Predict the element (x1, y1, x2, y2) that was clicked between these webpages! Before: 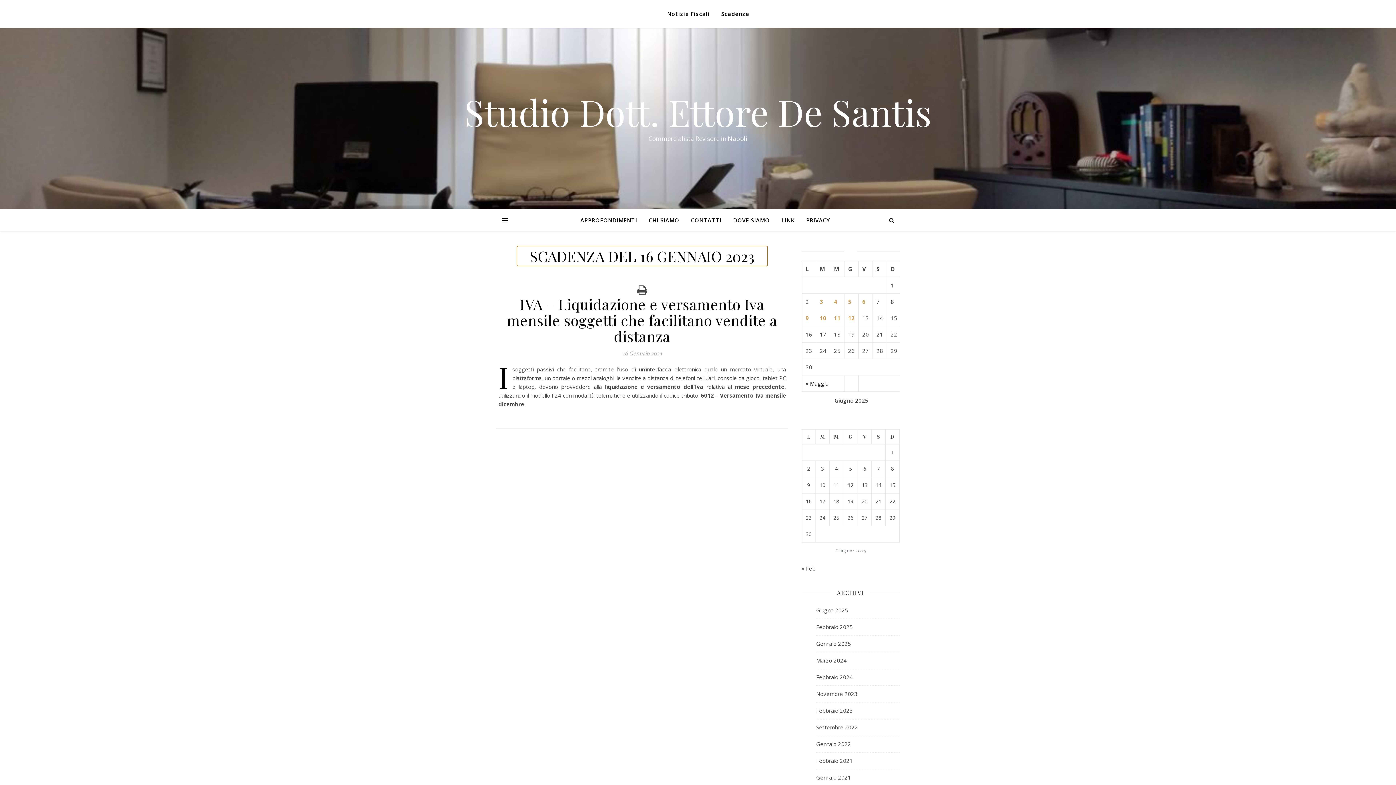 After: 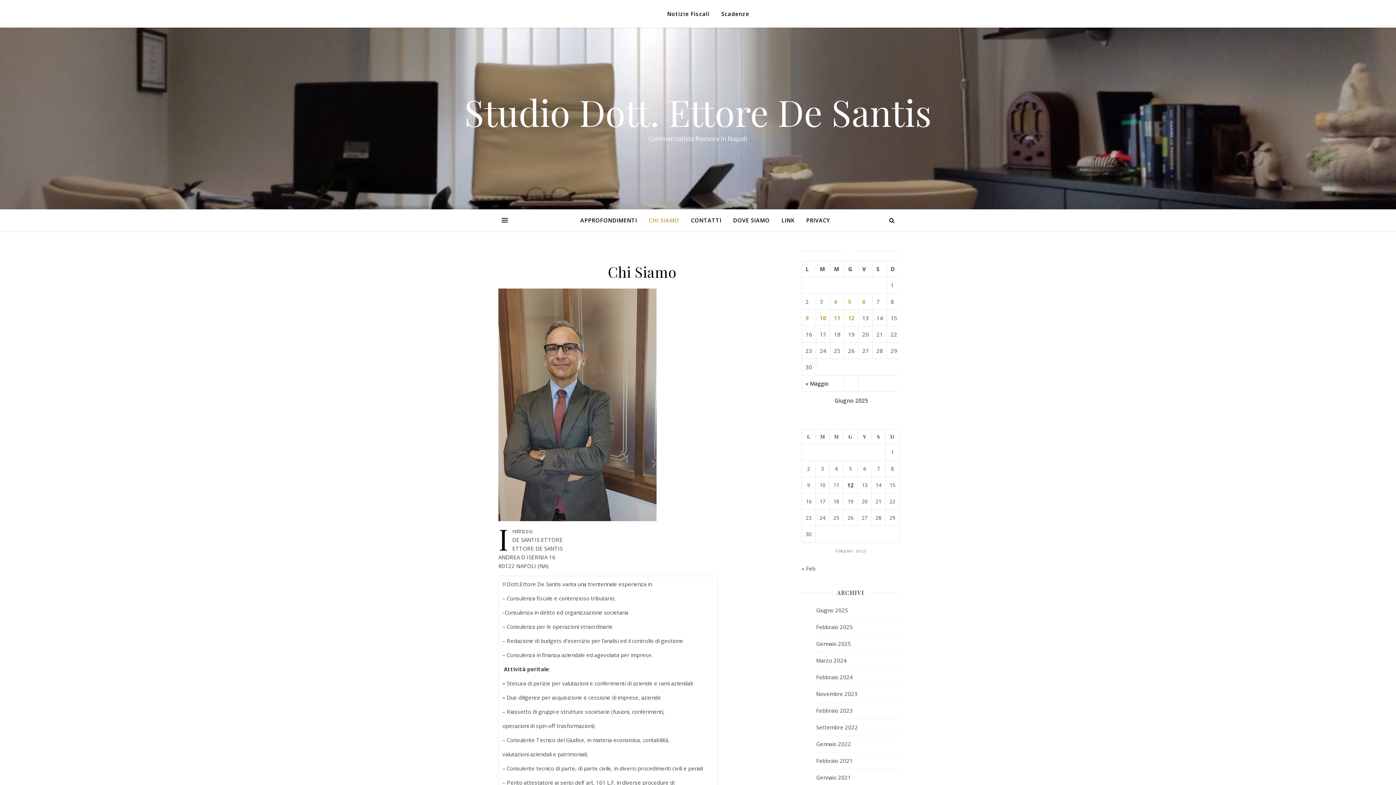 Action: bbox: (643, 209, 685, 231) label: CHI SIAMO